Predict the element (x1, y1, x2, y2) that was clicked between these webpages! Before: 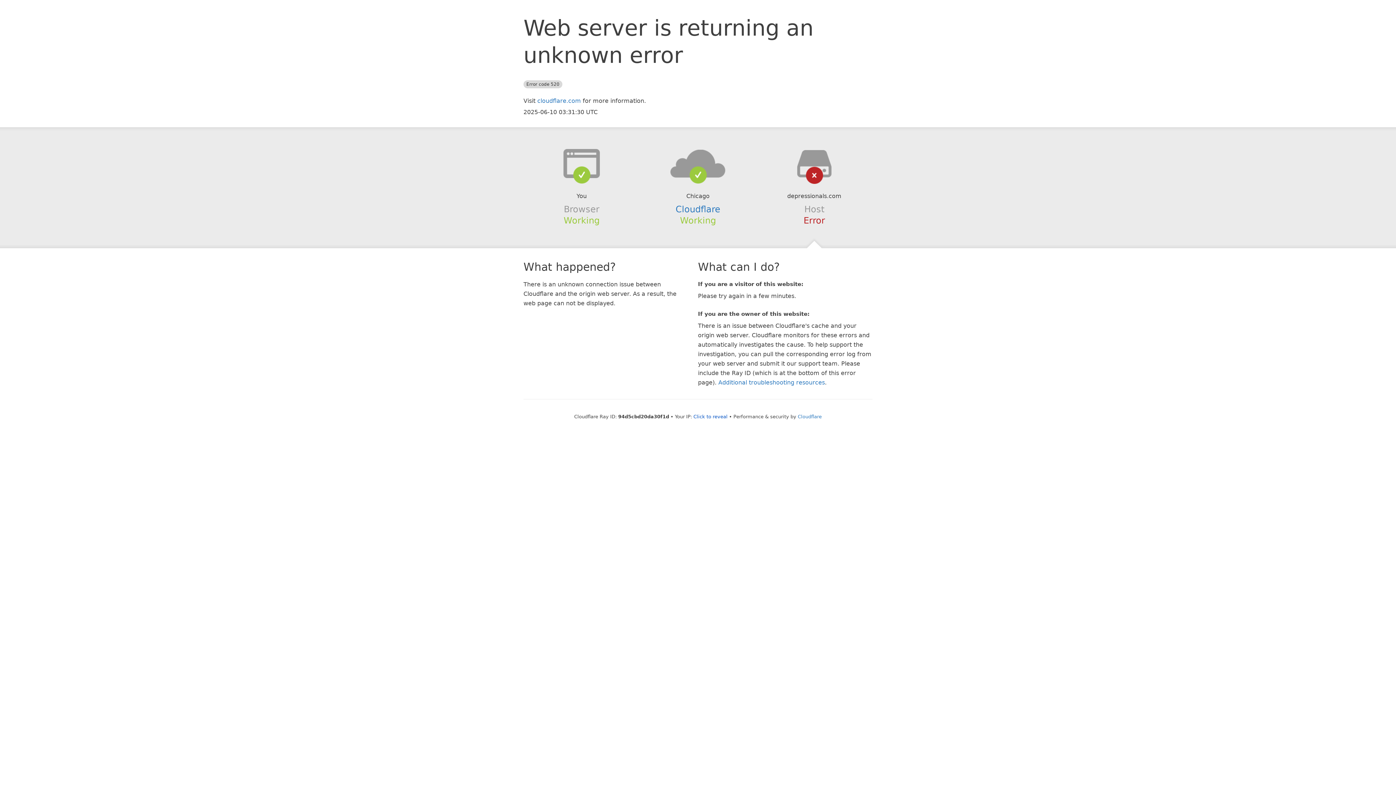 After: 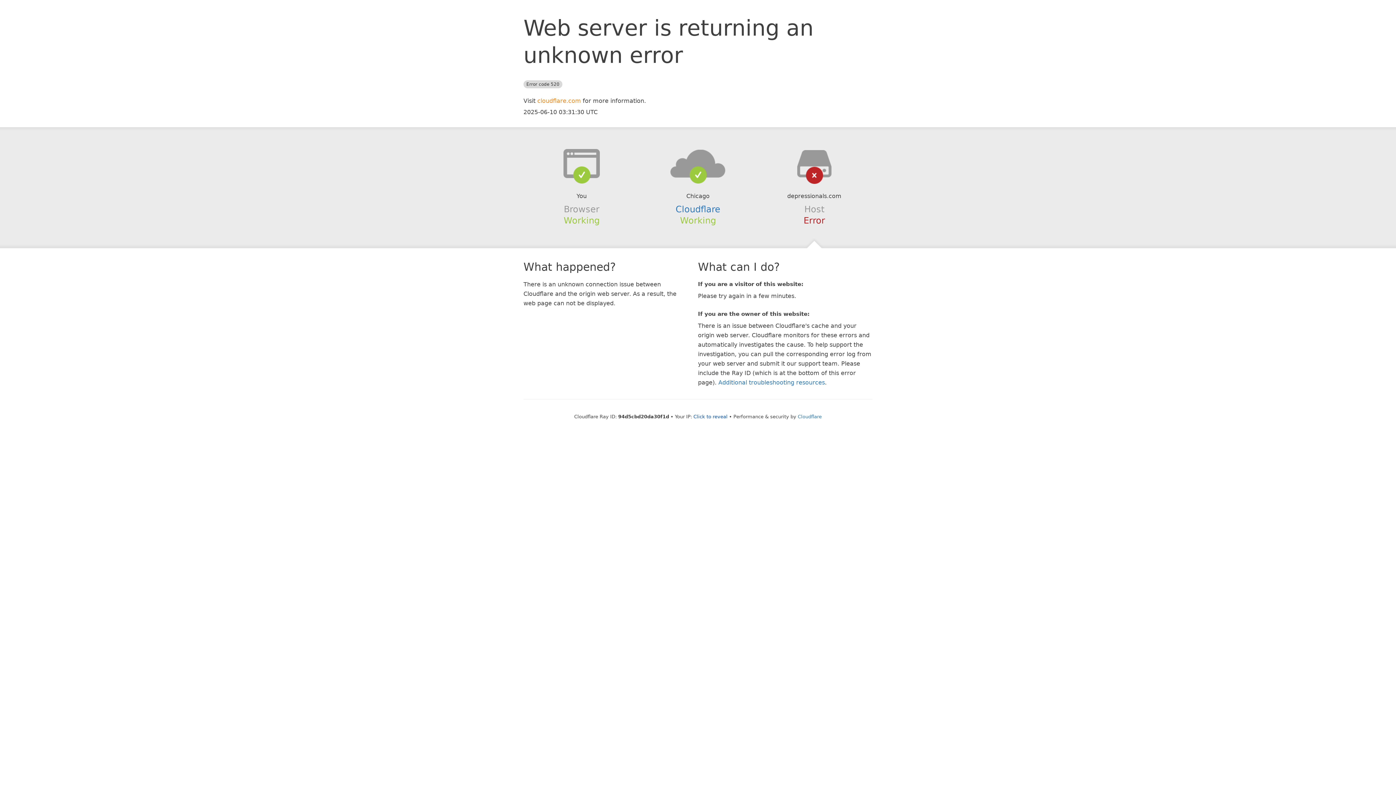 Action: label: cloudflare.com bbox: (537, 97, 581, 104)